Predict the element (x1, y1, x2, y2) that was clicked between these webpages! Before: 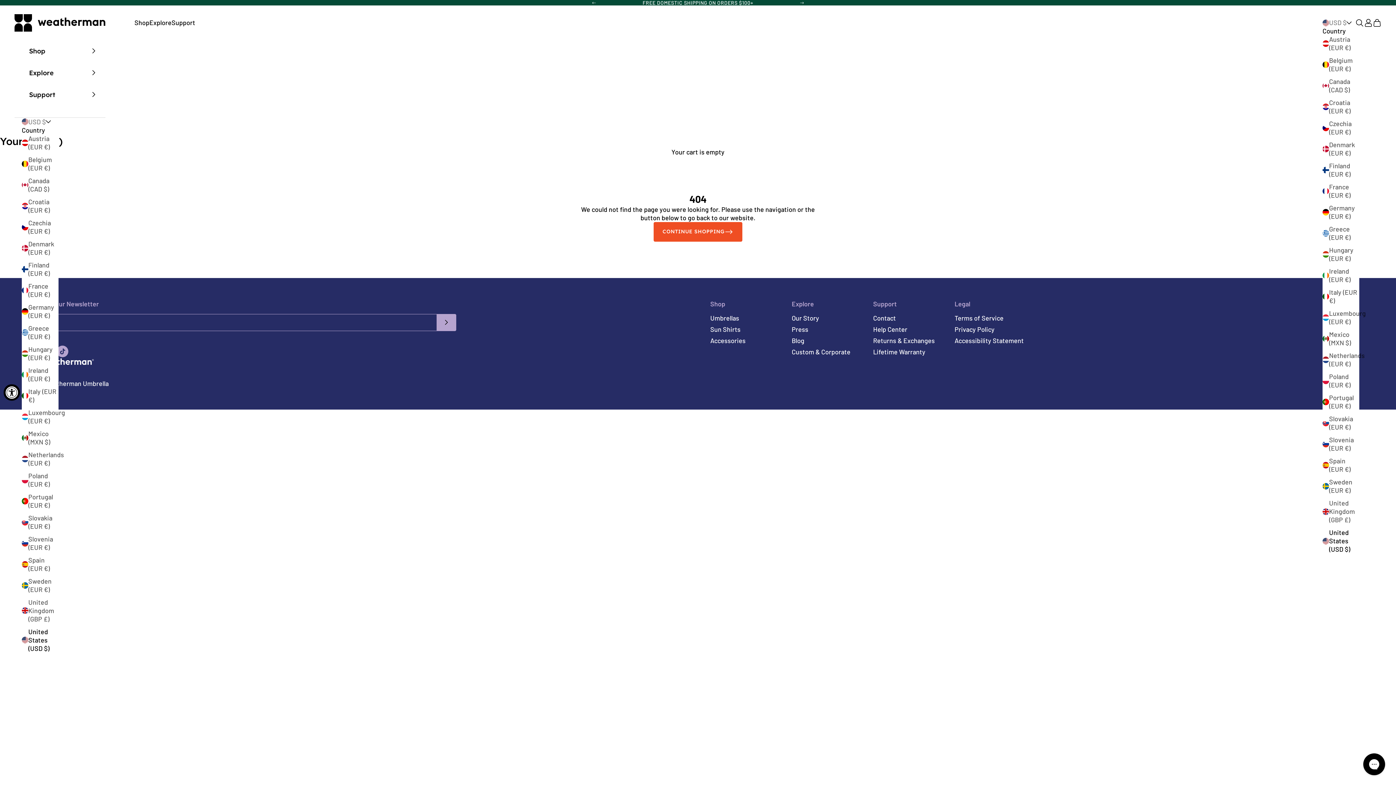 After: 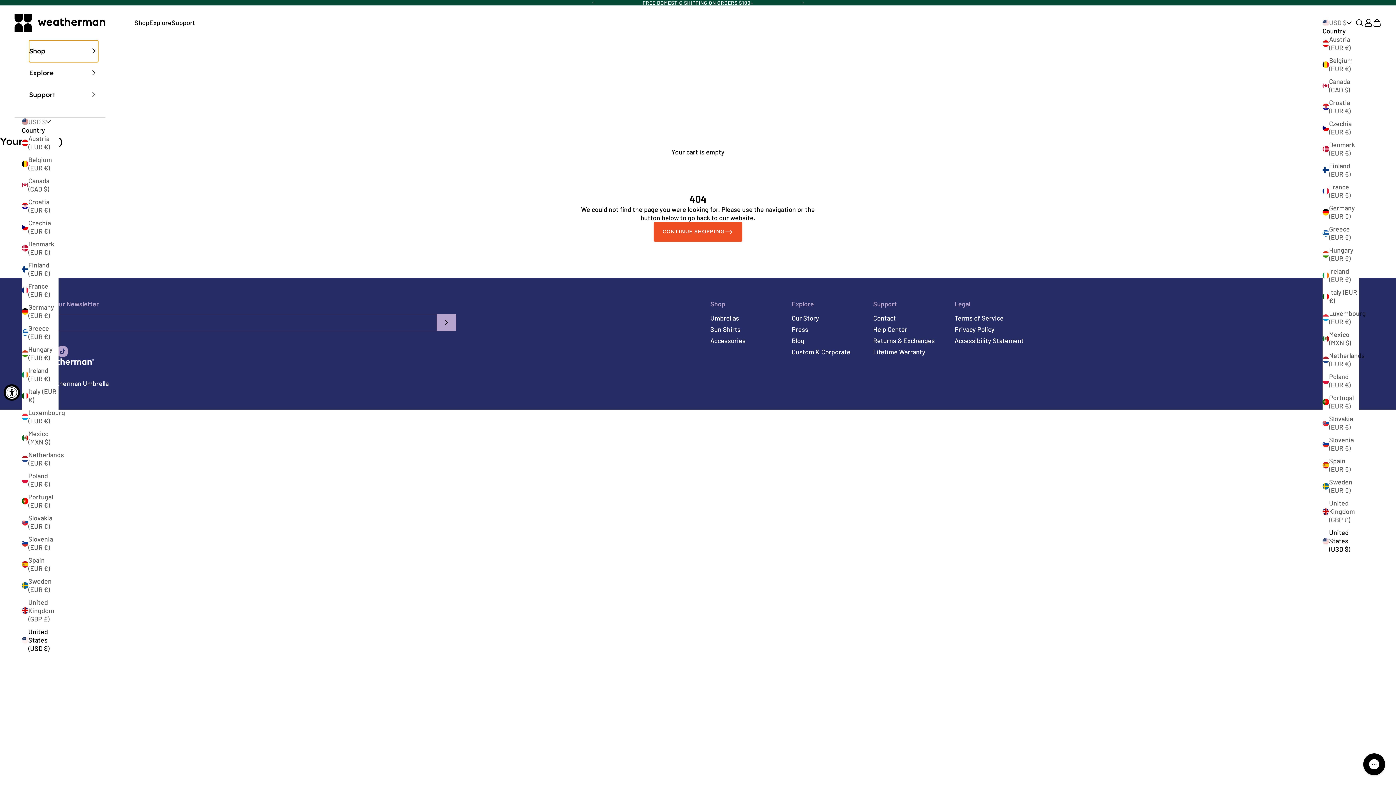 Action: label: Shop bbox: (29, 40, 98, 62)